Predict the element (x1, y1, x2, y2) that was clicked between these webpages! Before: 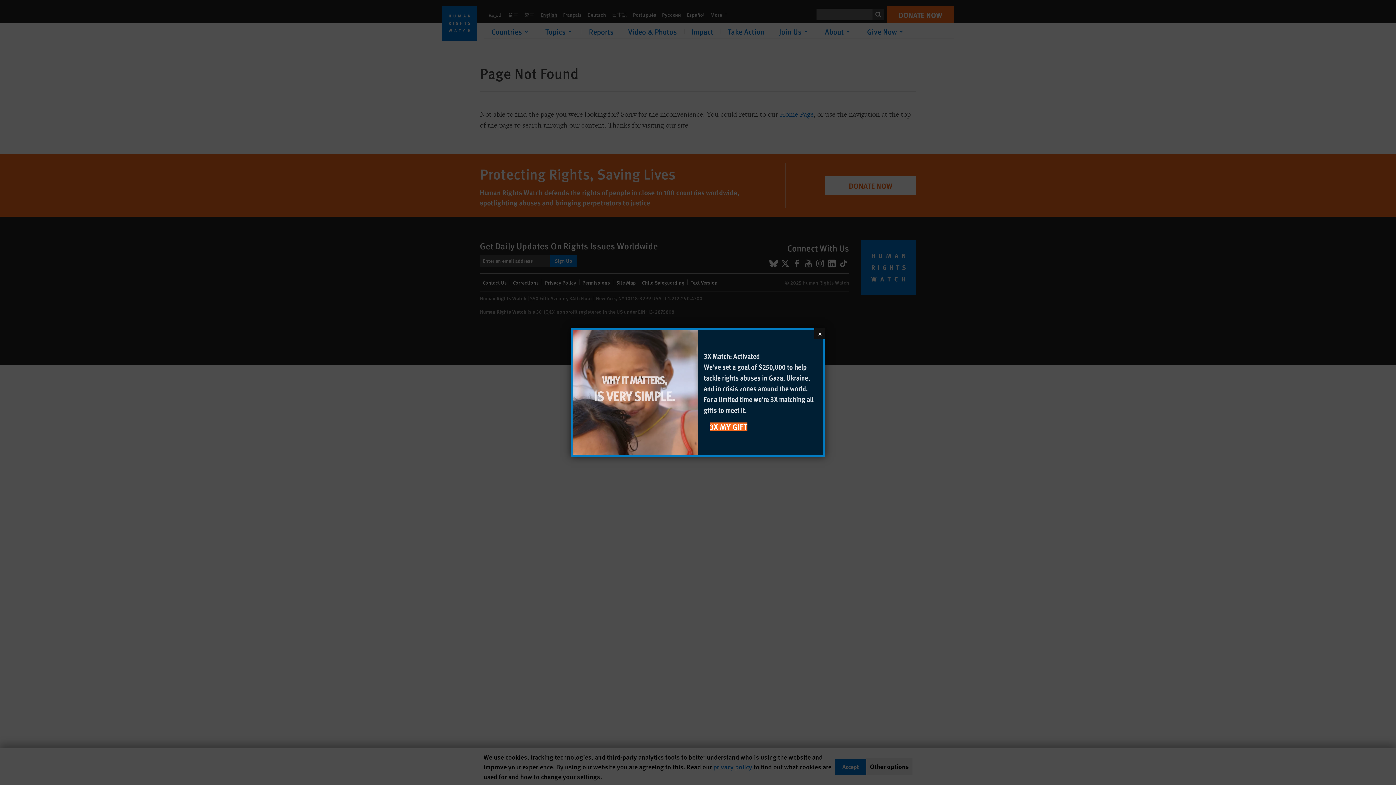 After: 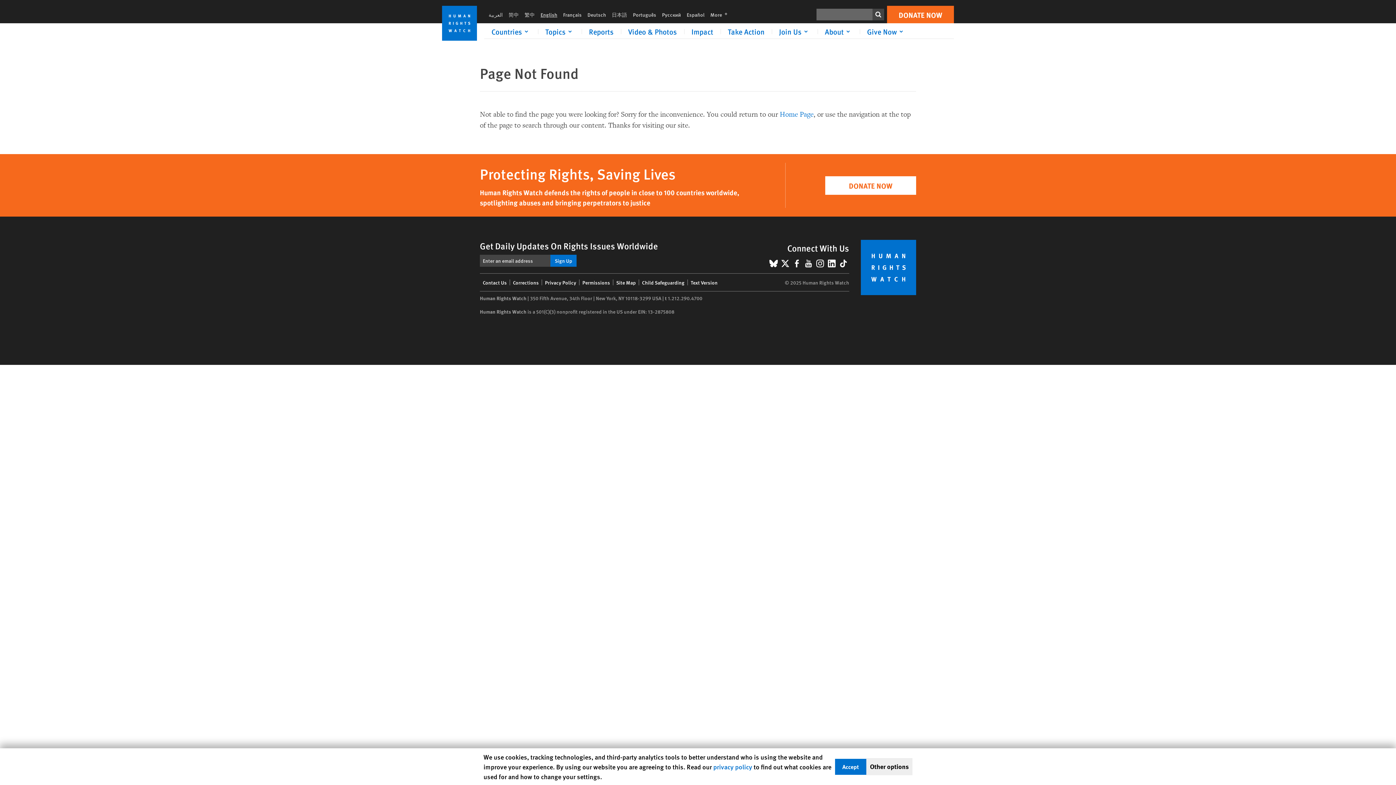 Action: bbox: (814, 328, 825, 339) label: Close